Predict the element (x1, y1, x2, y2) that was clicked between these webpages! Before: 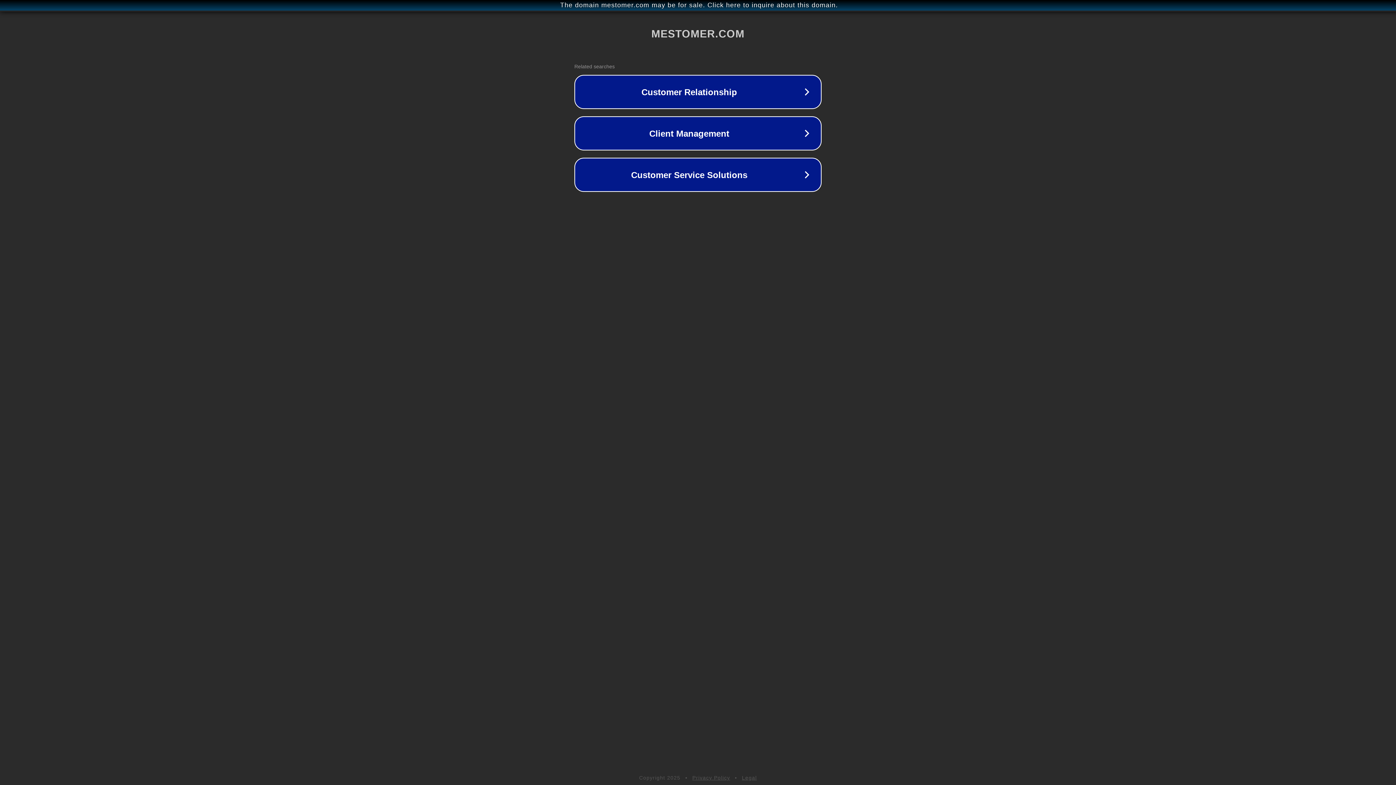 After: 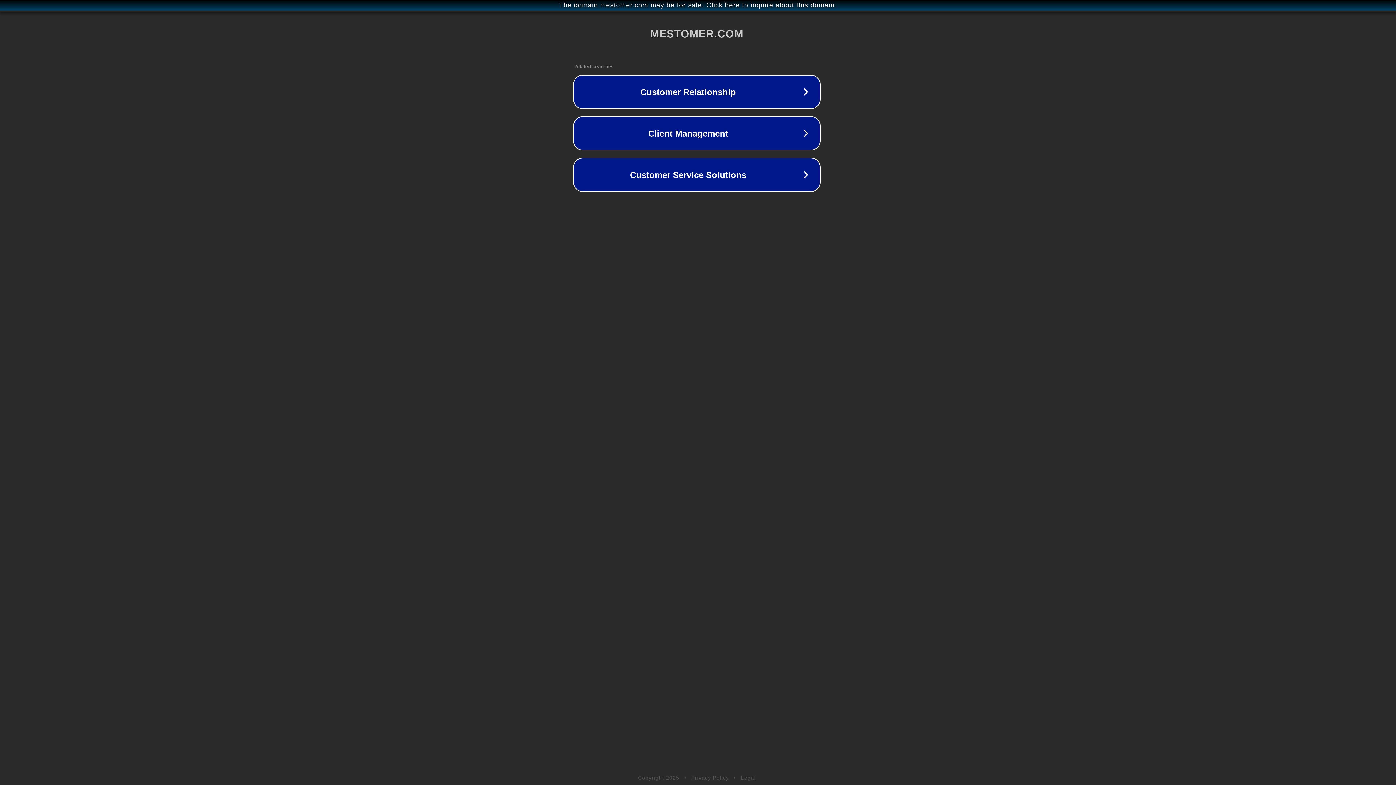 Action: label: The domain mestomer.com may be for sale. Click here to inquire about this domain. bbox: (1, 1, 1397, 9)